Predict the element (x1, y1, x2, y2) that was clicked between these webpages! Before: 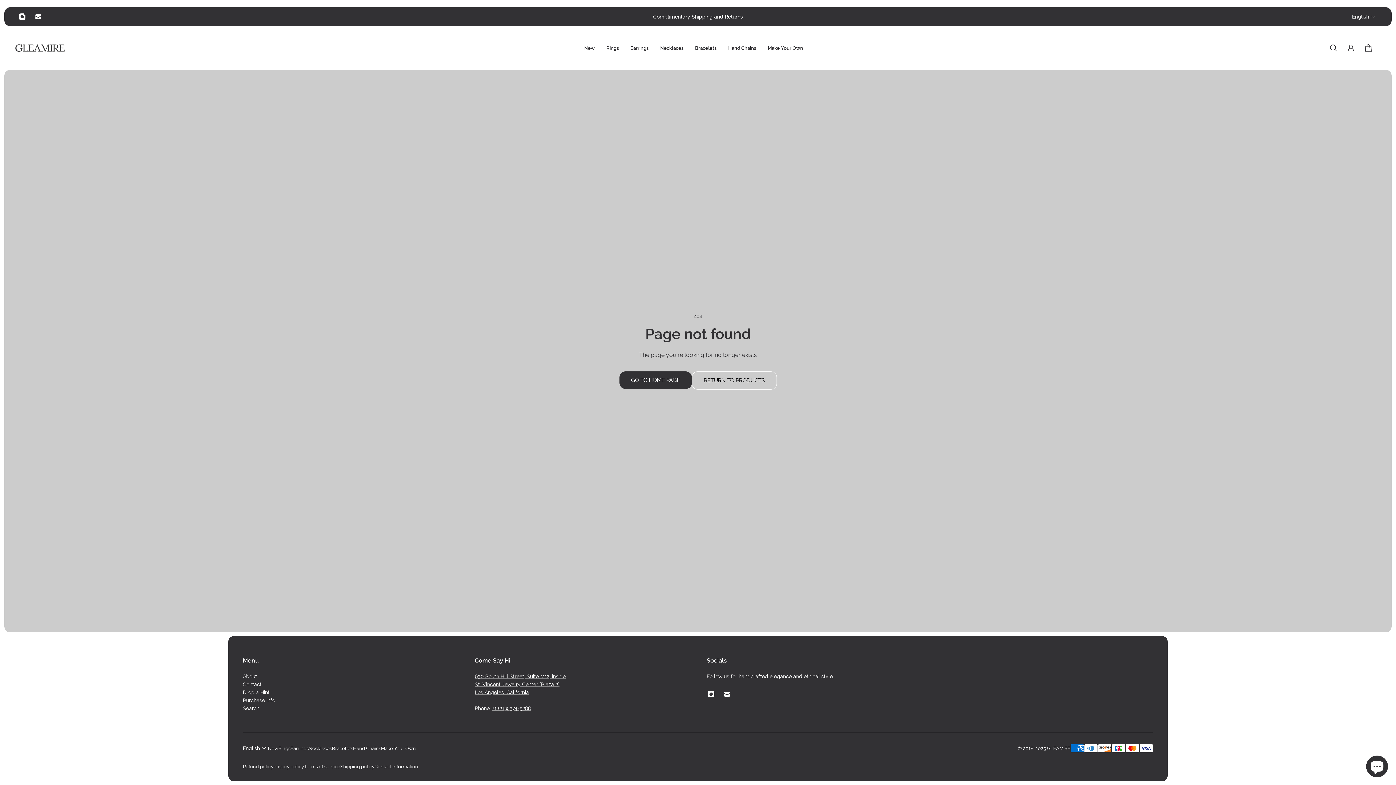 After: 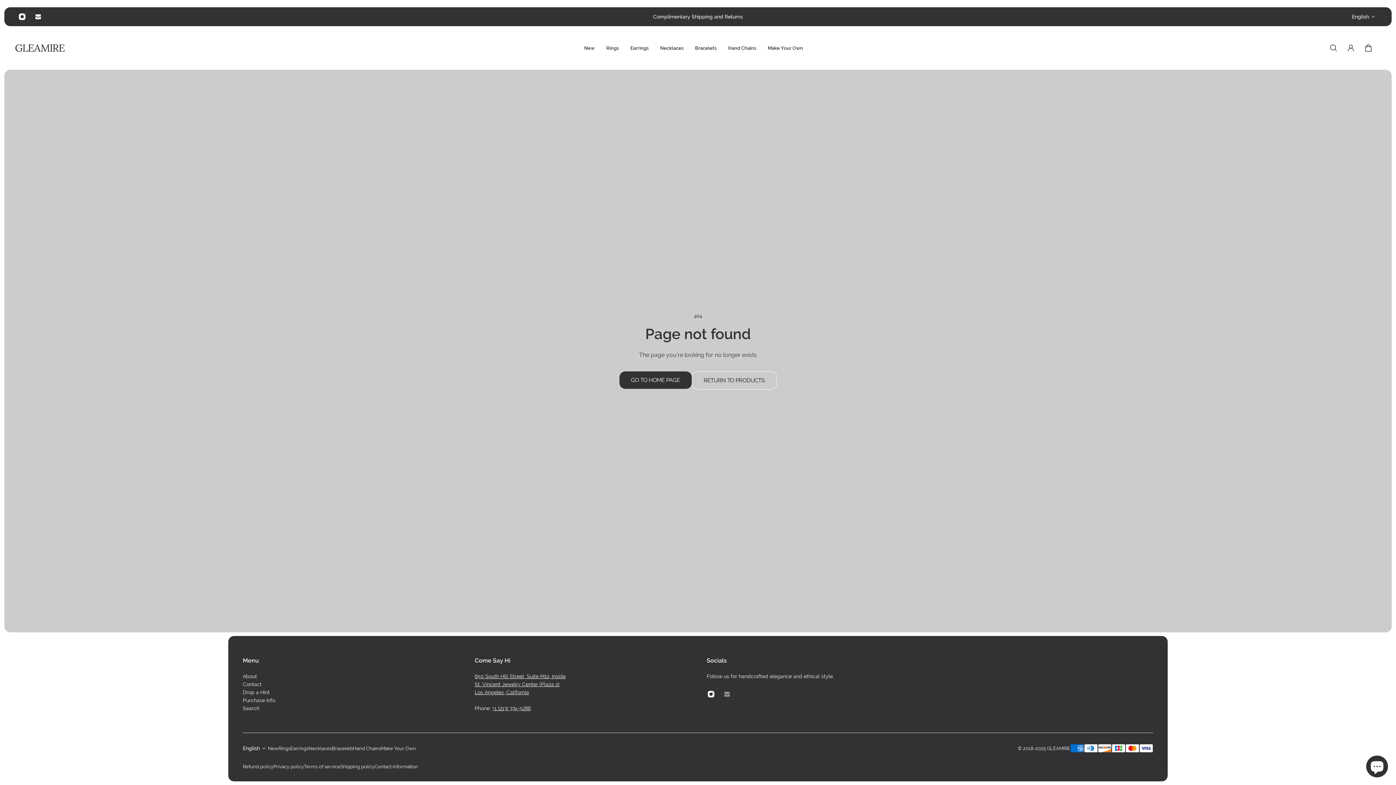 Action: label: Email bbox: (719, 686, 735, 702)